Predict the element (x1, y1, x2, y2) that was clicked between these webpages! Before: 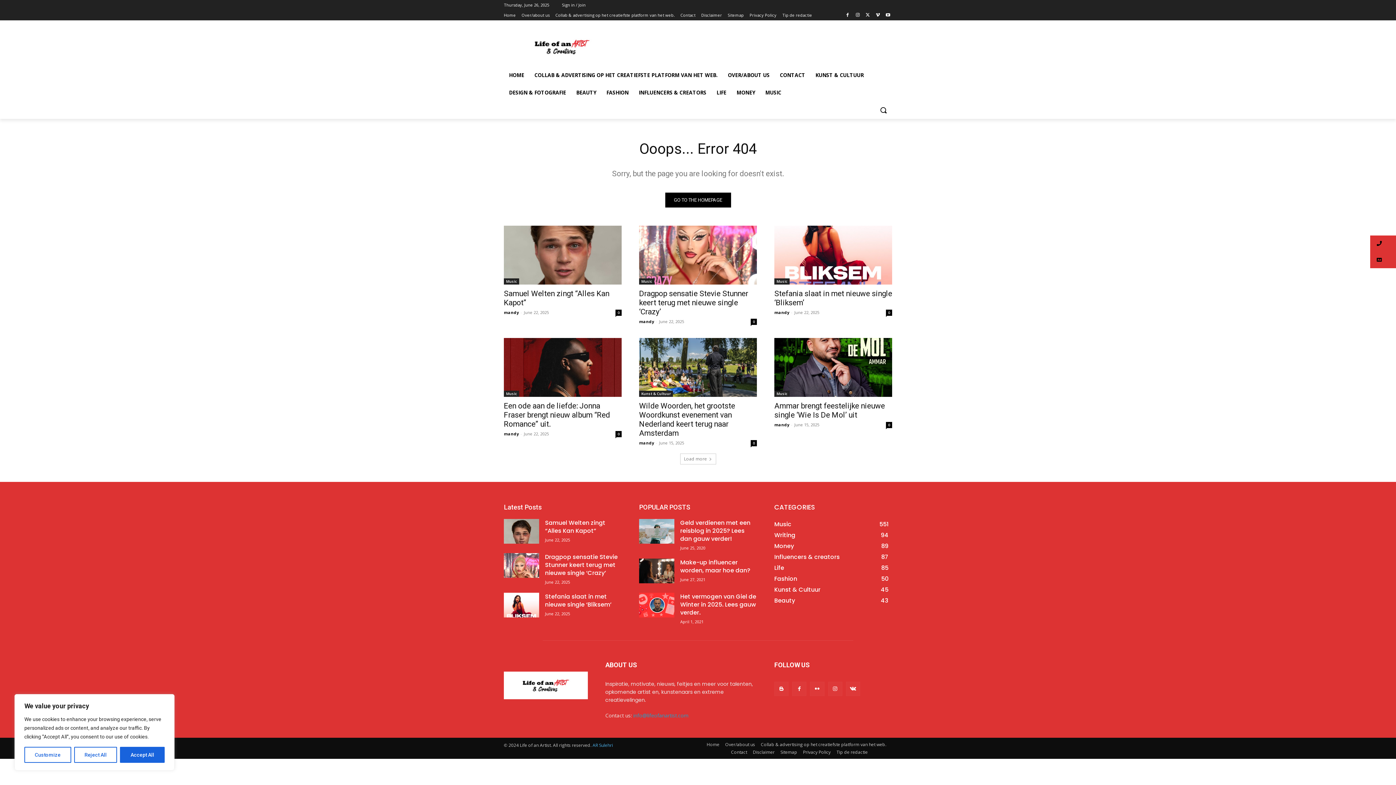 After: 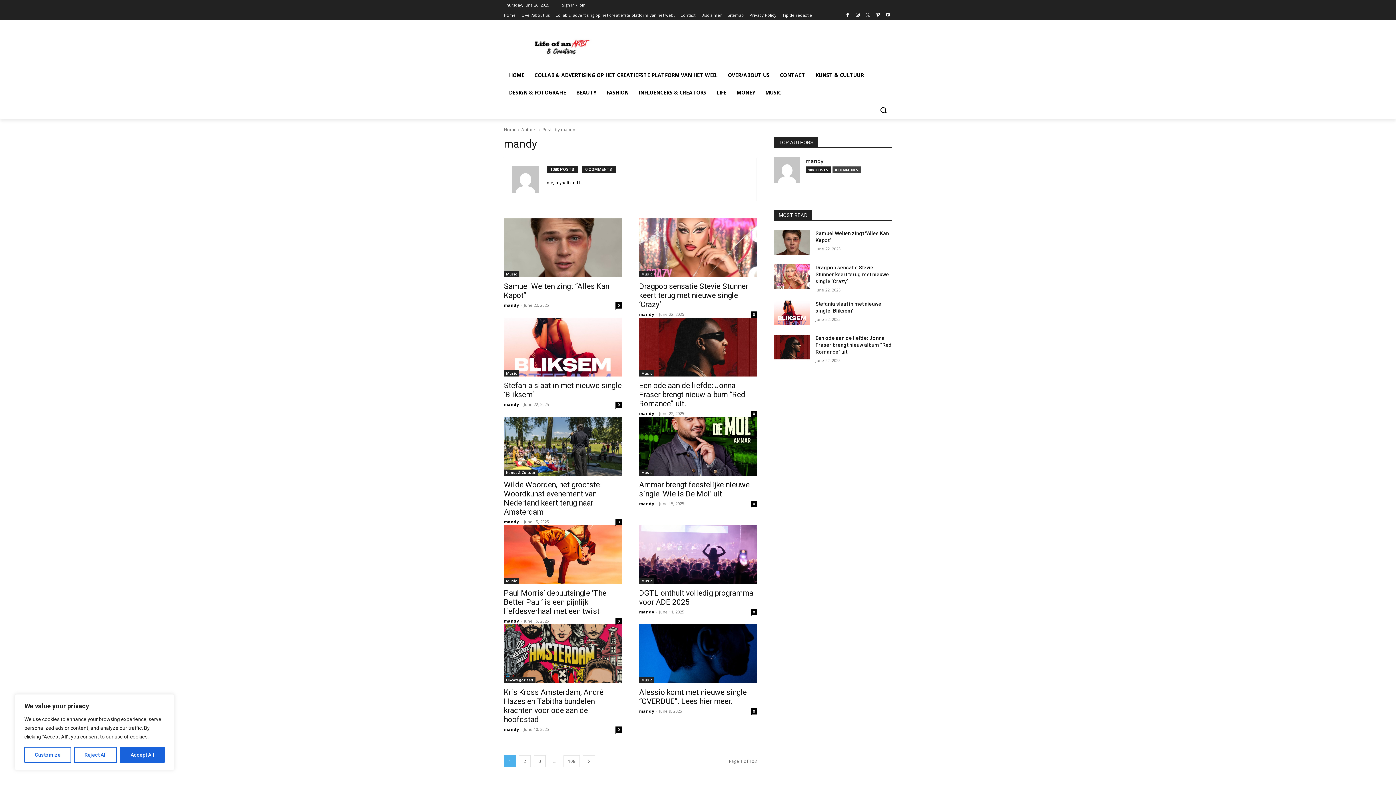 Action: label: mandy bbox: (774, 422, 789, 427)